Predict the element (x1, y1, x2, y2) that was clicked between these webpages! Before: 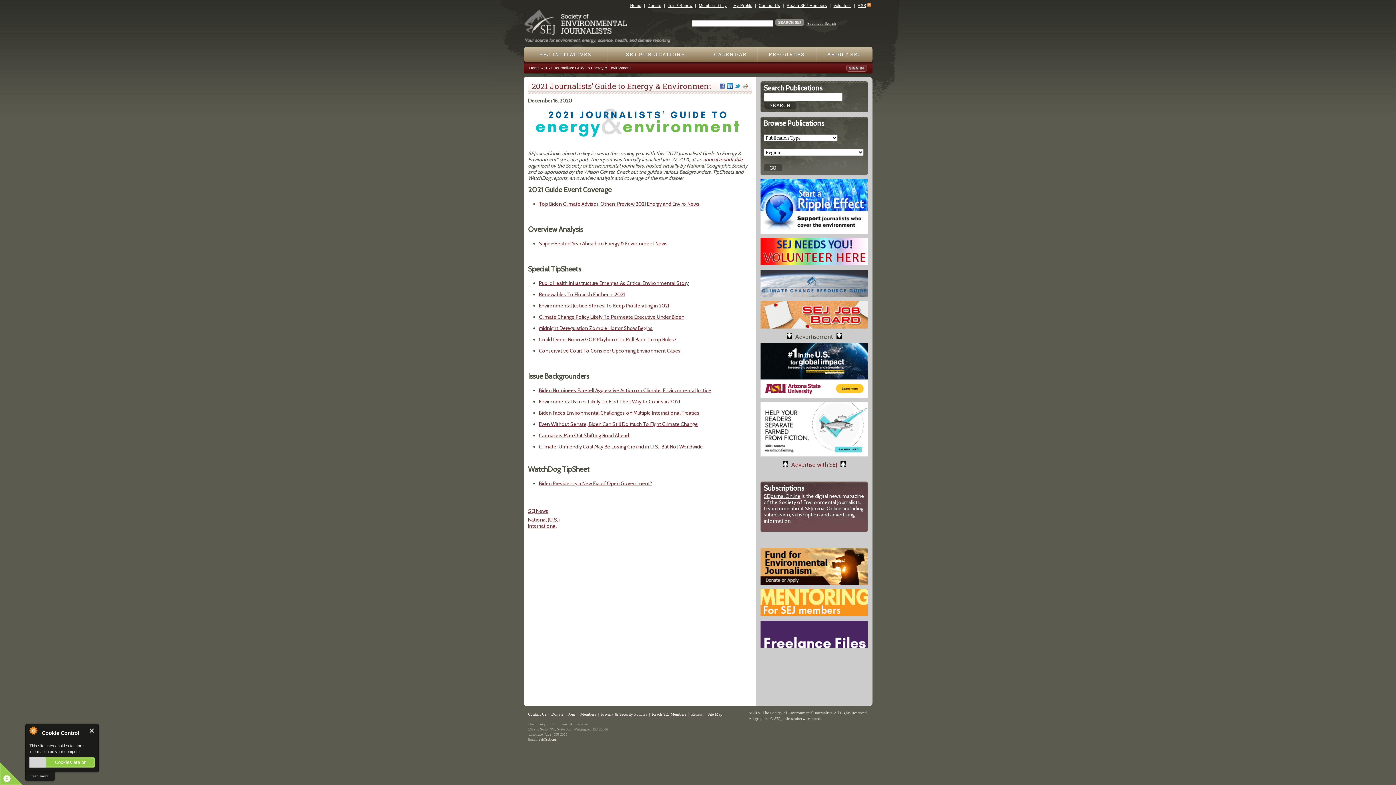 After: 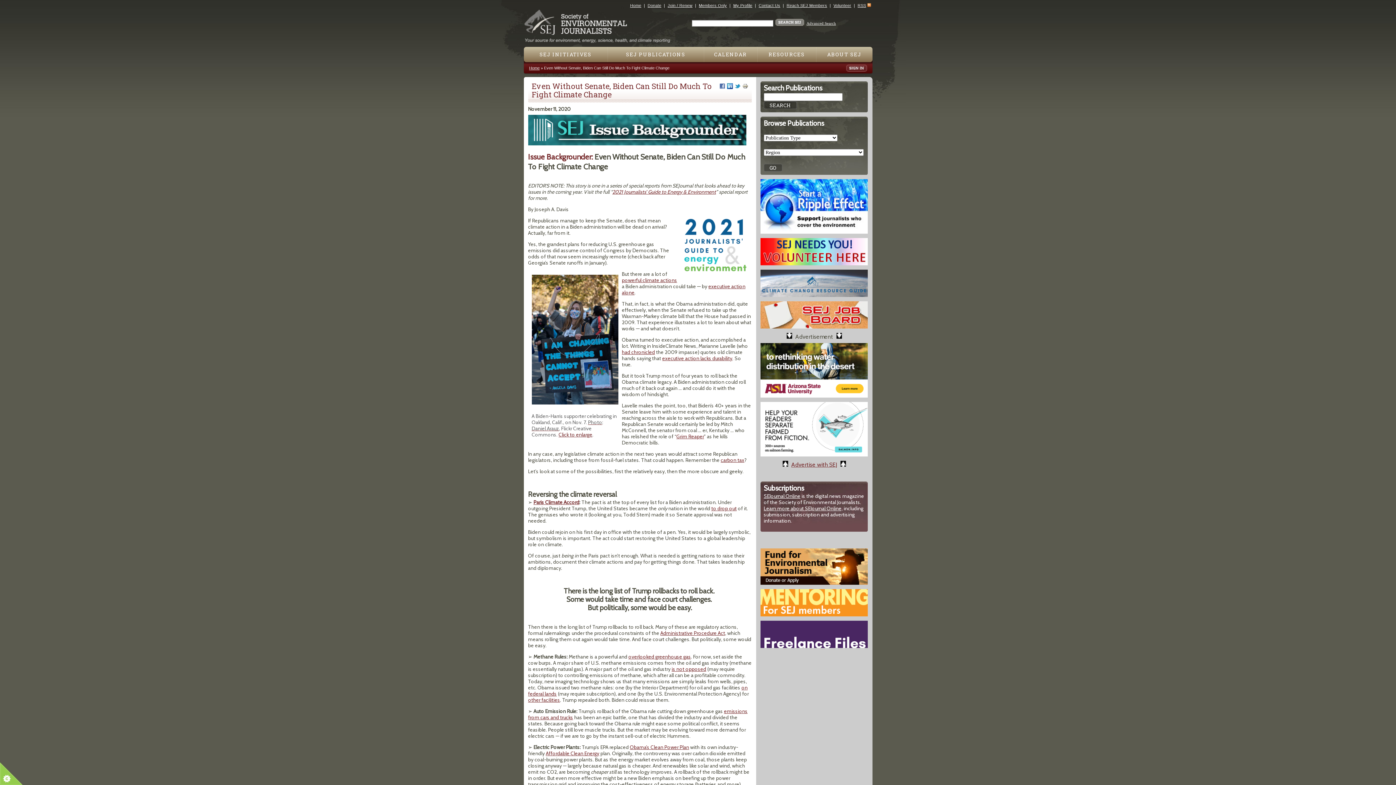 Action: label: Even Without Senate, Biden Can Still Do Much To Fight Climate Change bbox: (539, 421, 698, 427)